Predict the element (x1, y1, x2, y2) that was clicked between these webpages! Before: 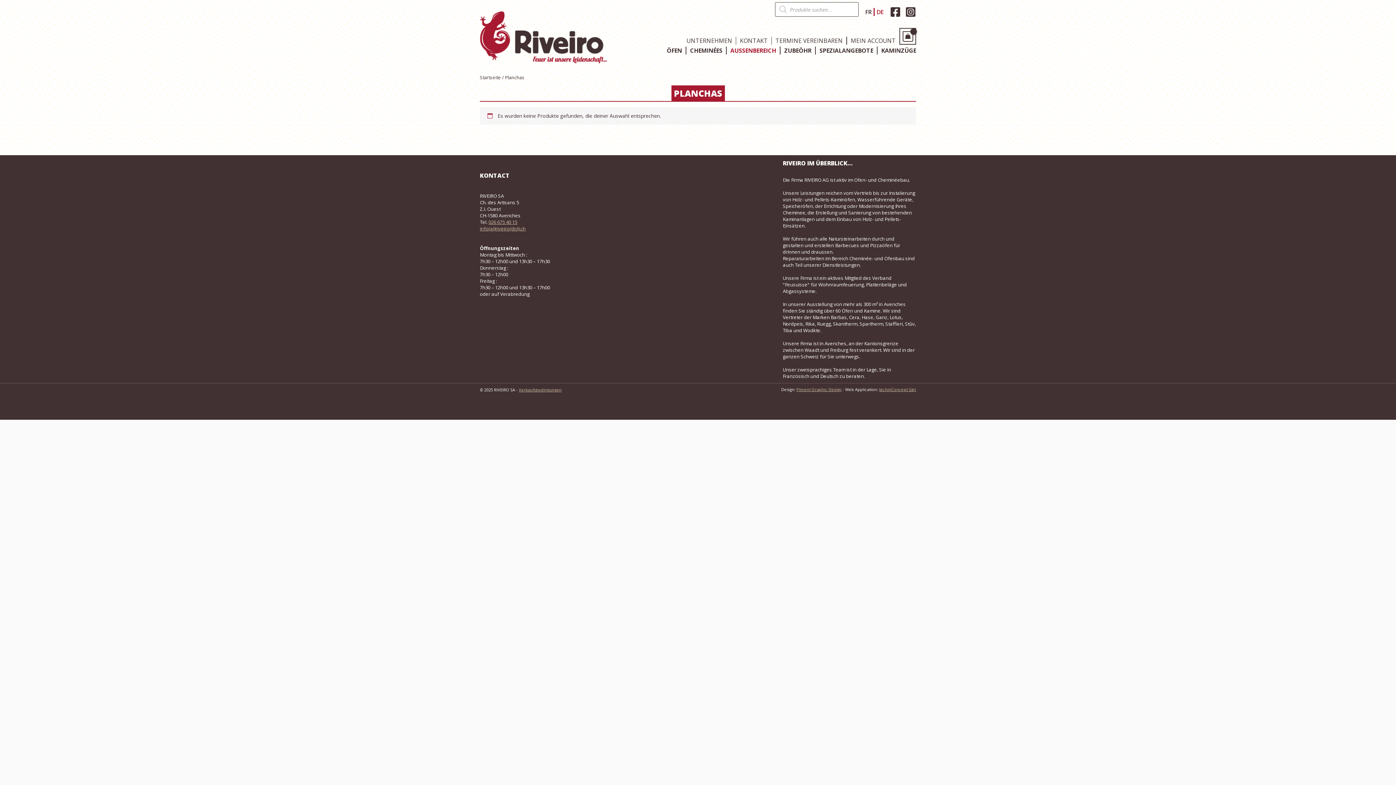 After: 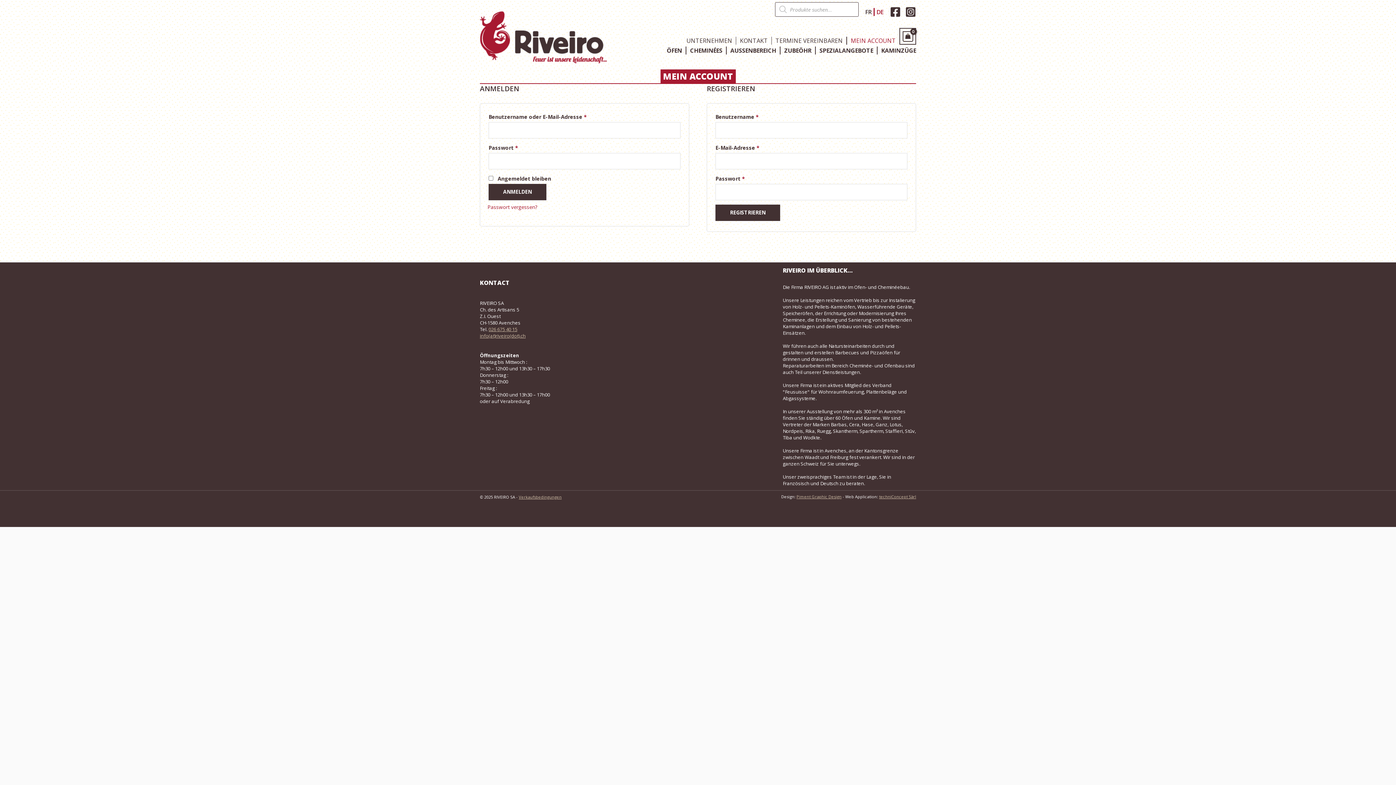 Action: bbox: (846, 36, 899, 44) label: MEIN ACCOUNT